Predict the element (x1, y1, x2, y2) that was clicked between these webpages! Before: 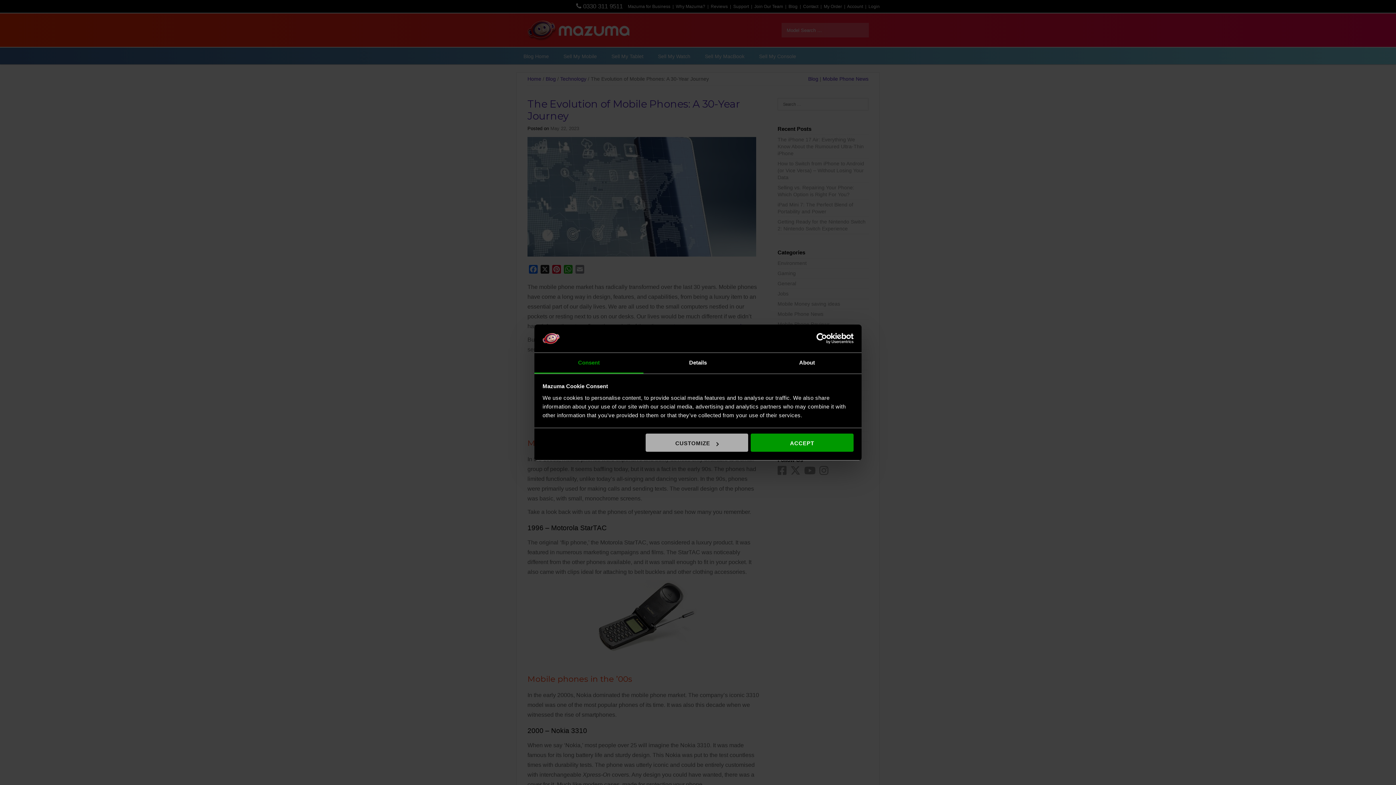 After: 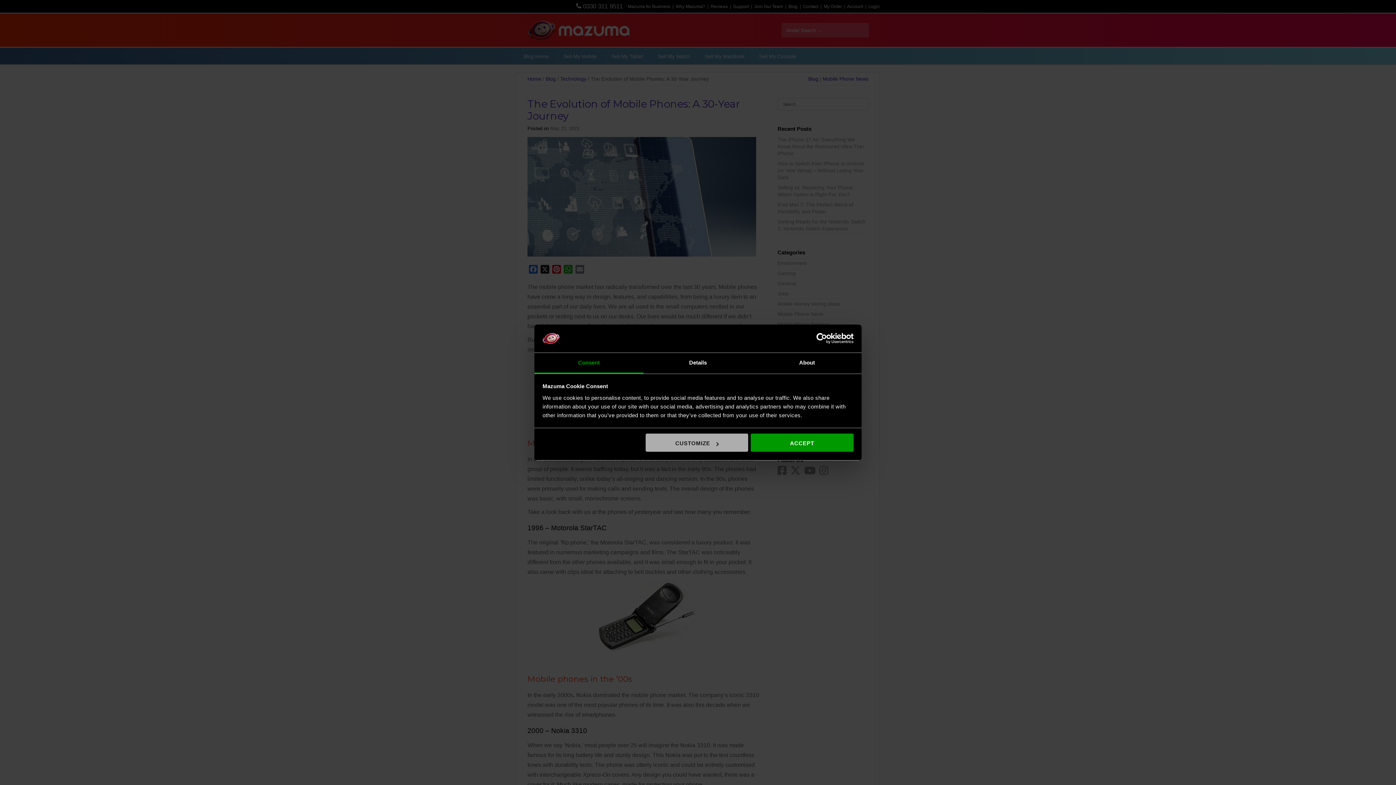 Action: label: Usercentrics Cookiebot - opens in a new window bbox: (790, 333, 853, 344)